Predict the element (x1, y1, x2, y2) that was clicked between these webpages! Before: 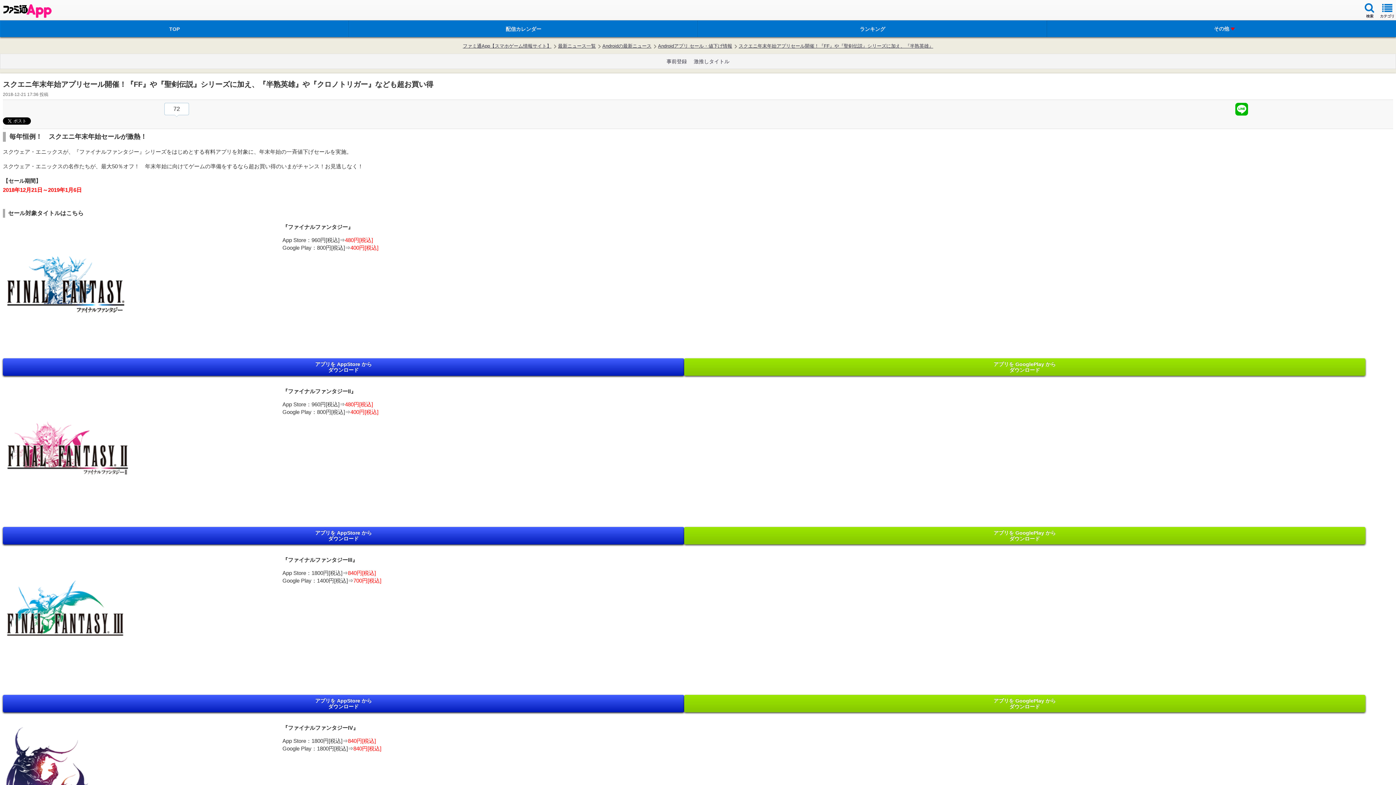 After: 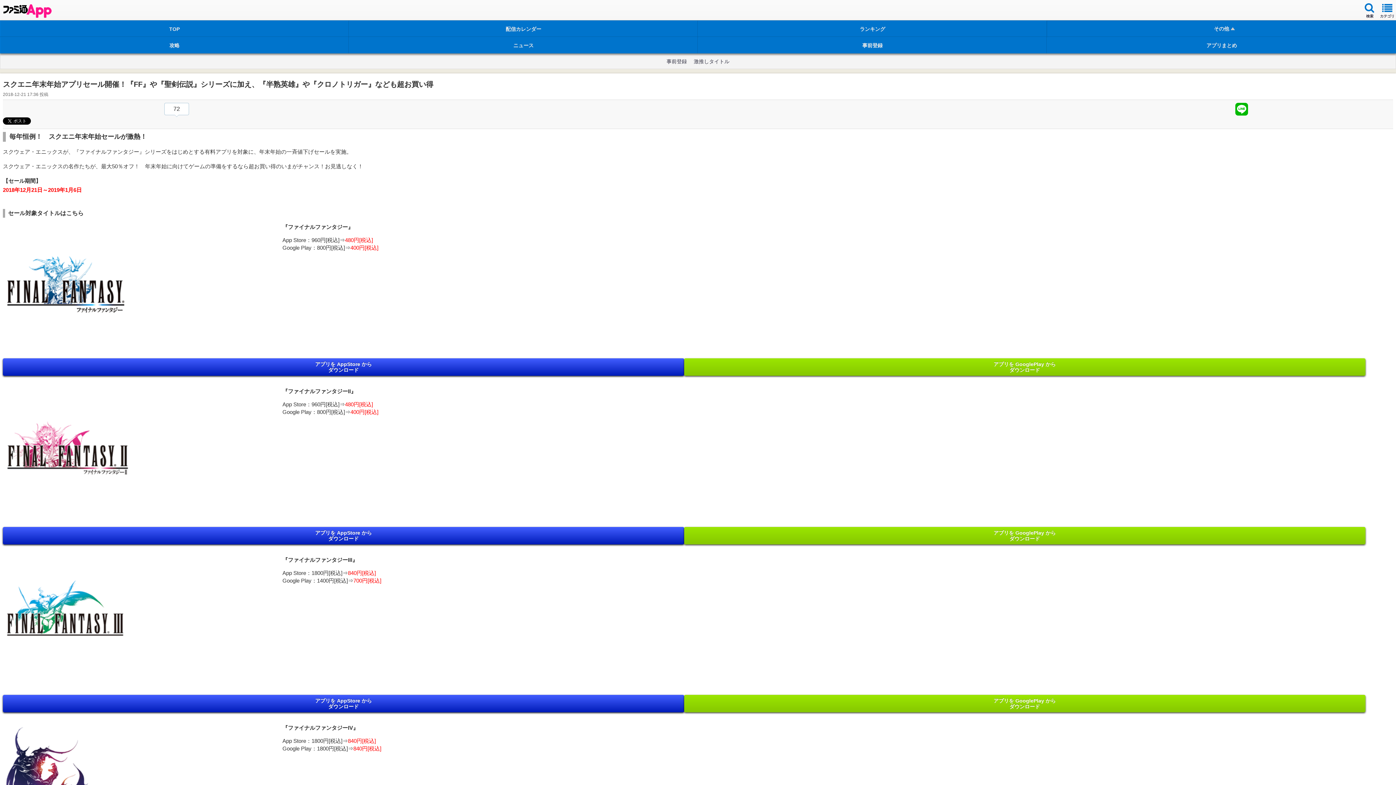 Action: label: その他 bbox: (1047, 20, 1396, 37)